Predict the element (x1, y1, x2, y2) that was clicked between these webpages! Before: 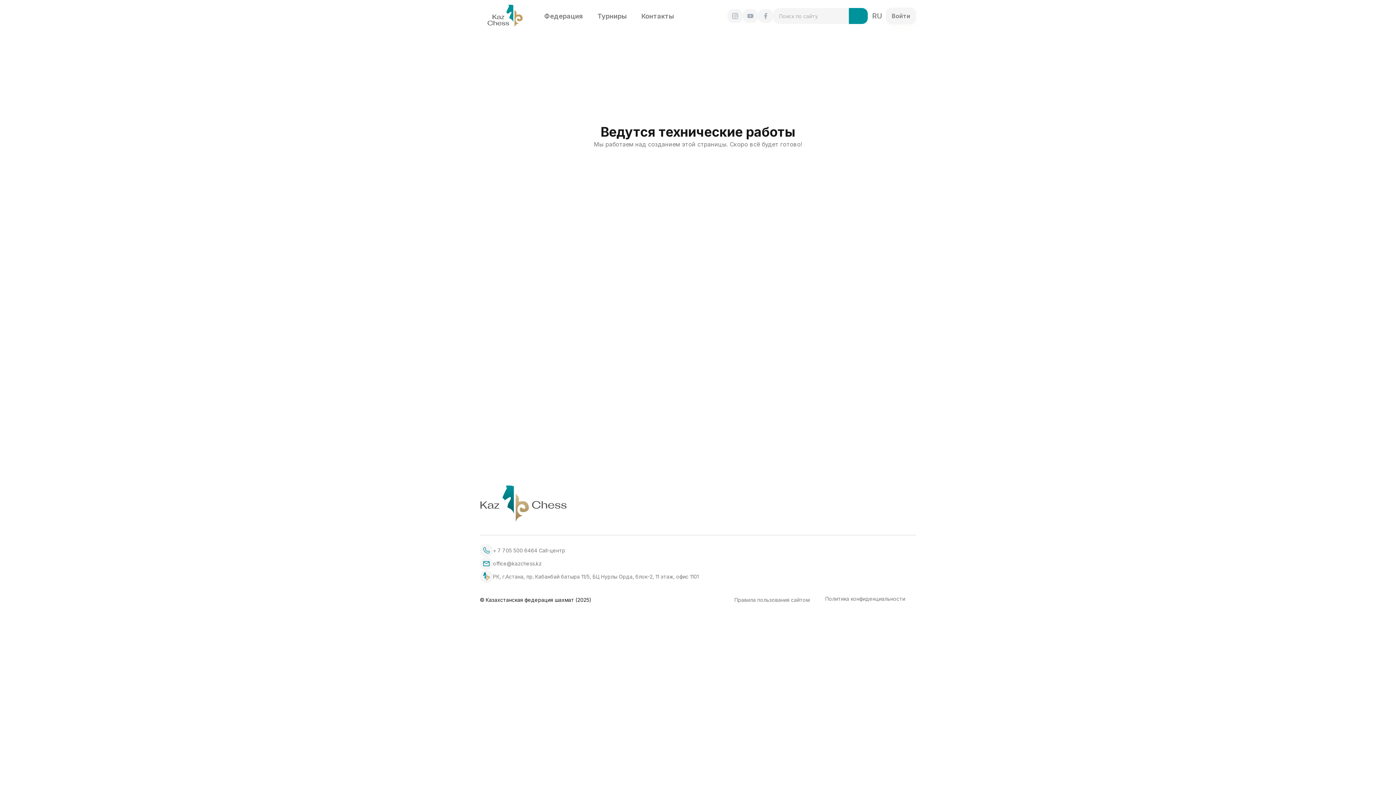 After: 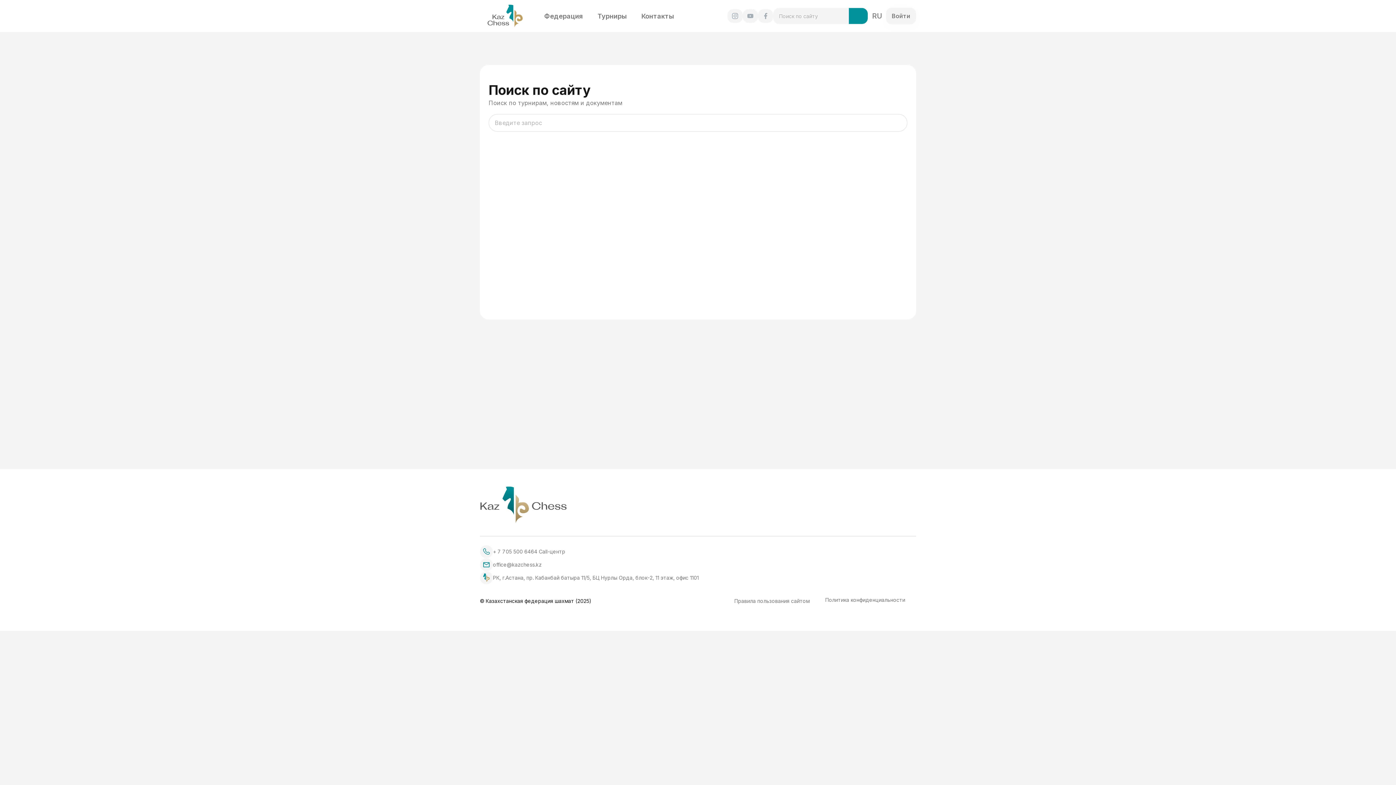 Action: bbox: (849, 8, 868, 24)